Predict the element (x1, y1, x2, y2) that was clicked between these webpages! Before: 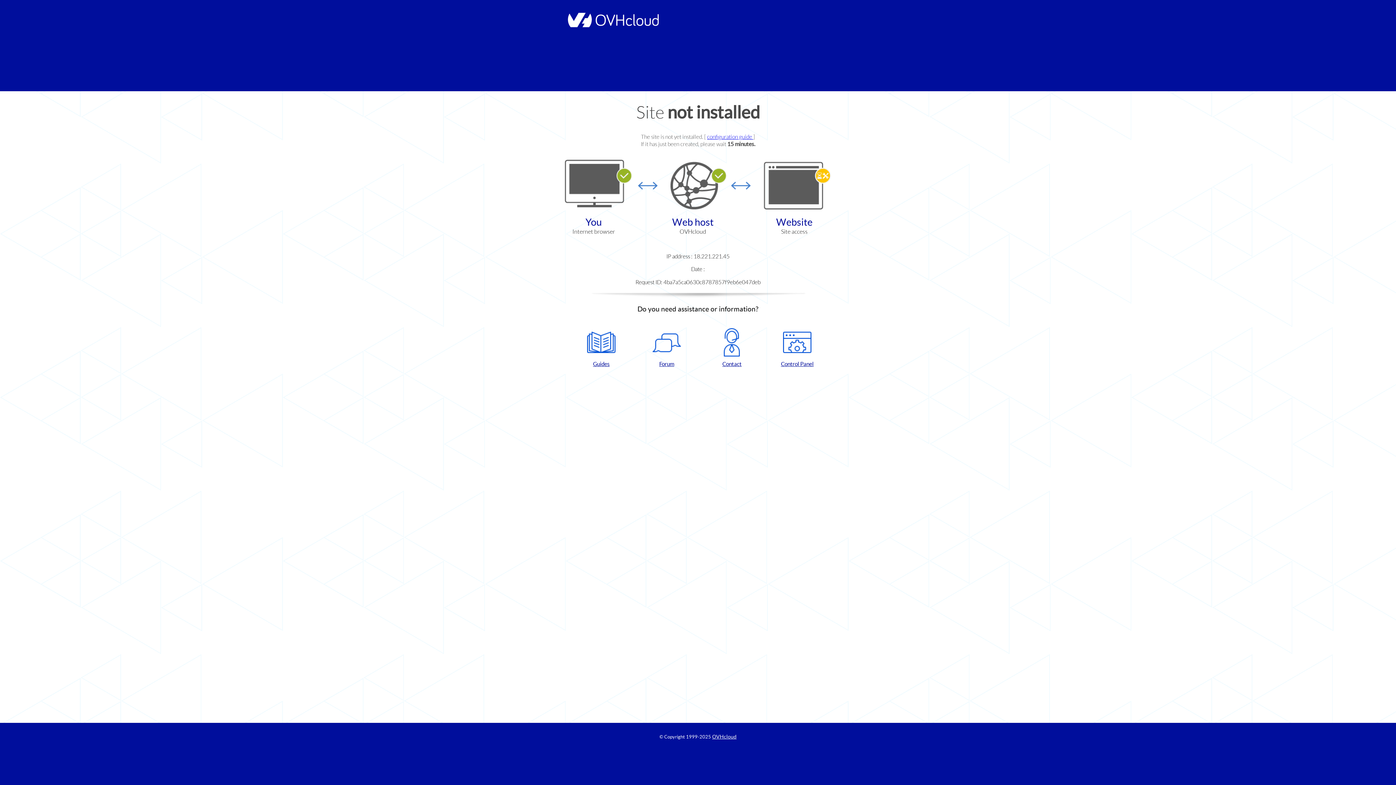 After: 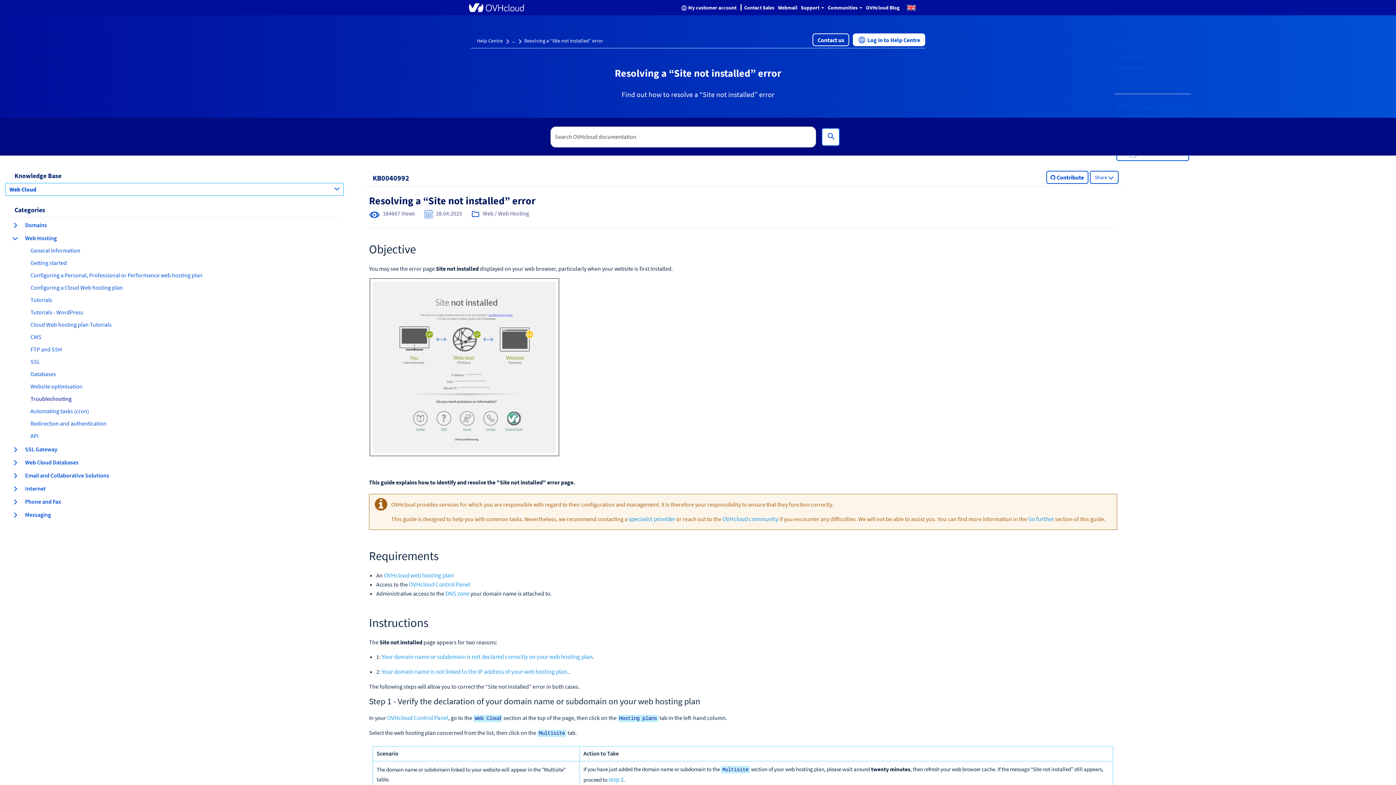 Action: bbox: (707, 133, 753, 140) label: configuration guide 